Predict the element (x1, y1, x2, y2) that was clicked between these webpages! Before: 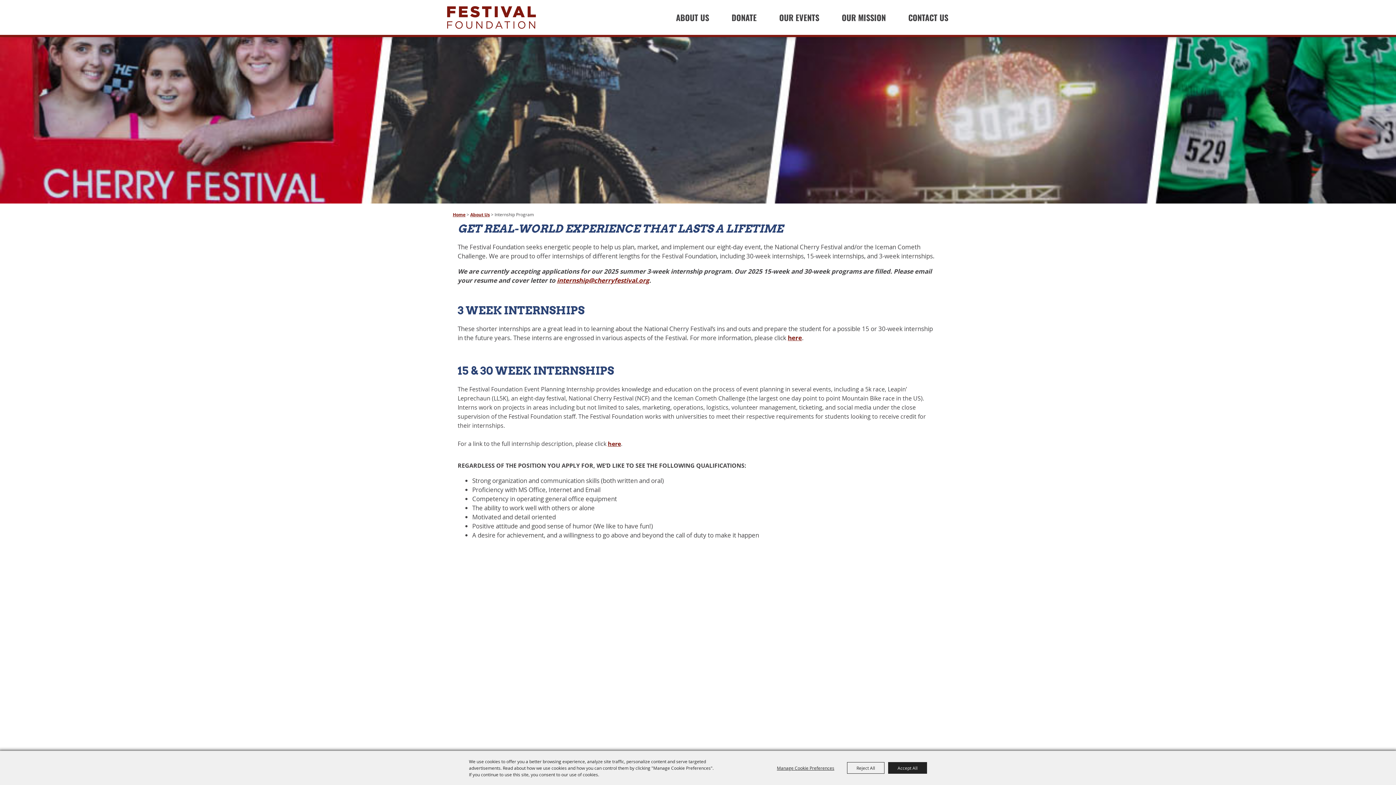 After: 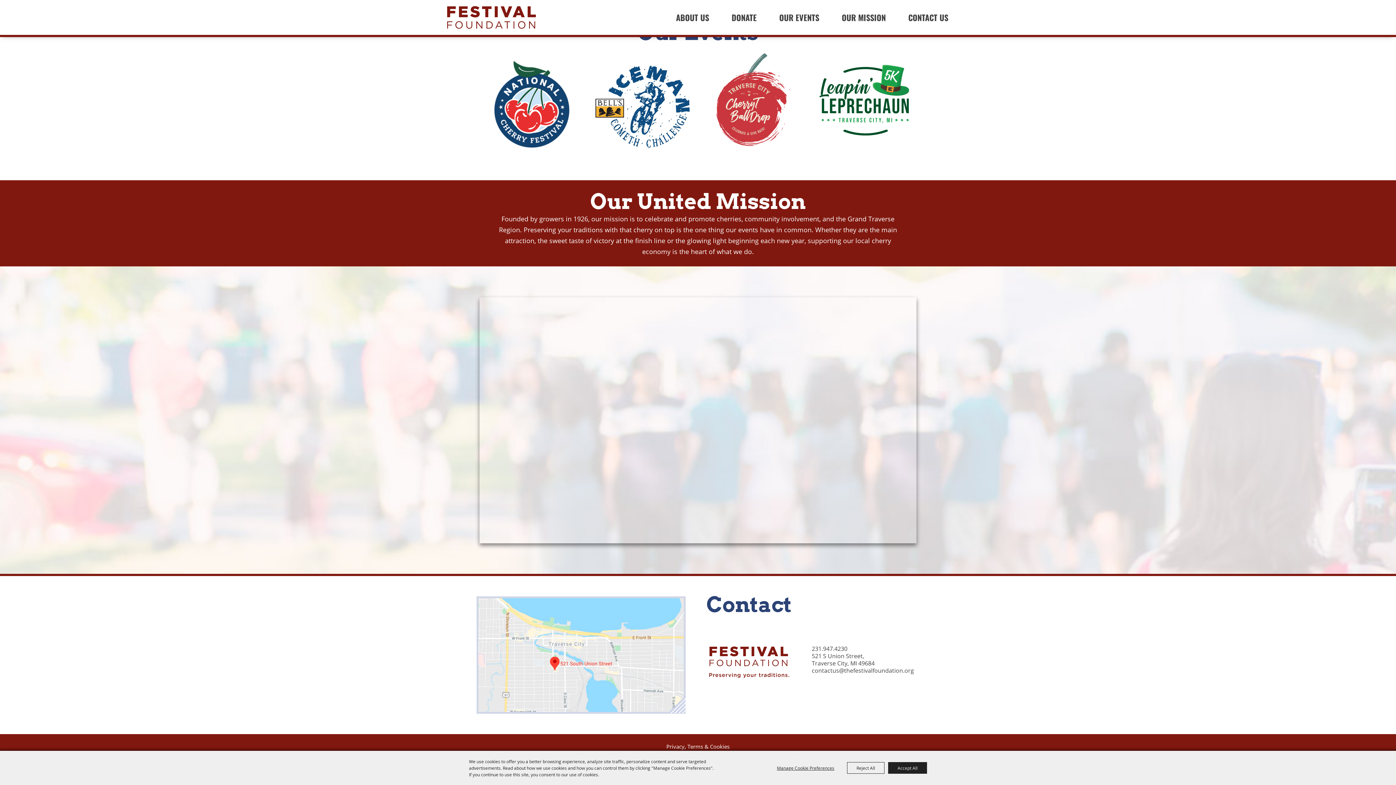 Action: bbox: (901, 10, 956, 24) label: CONTACT US